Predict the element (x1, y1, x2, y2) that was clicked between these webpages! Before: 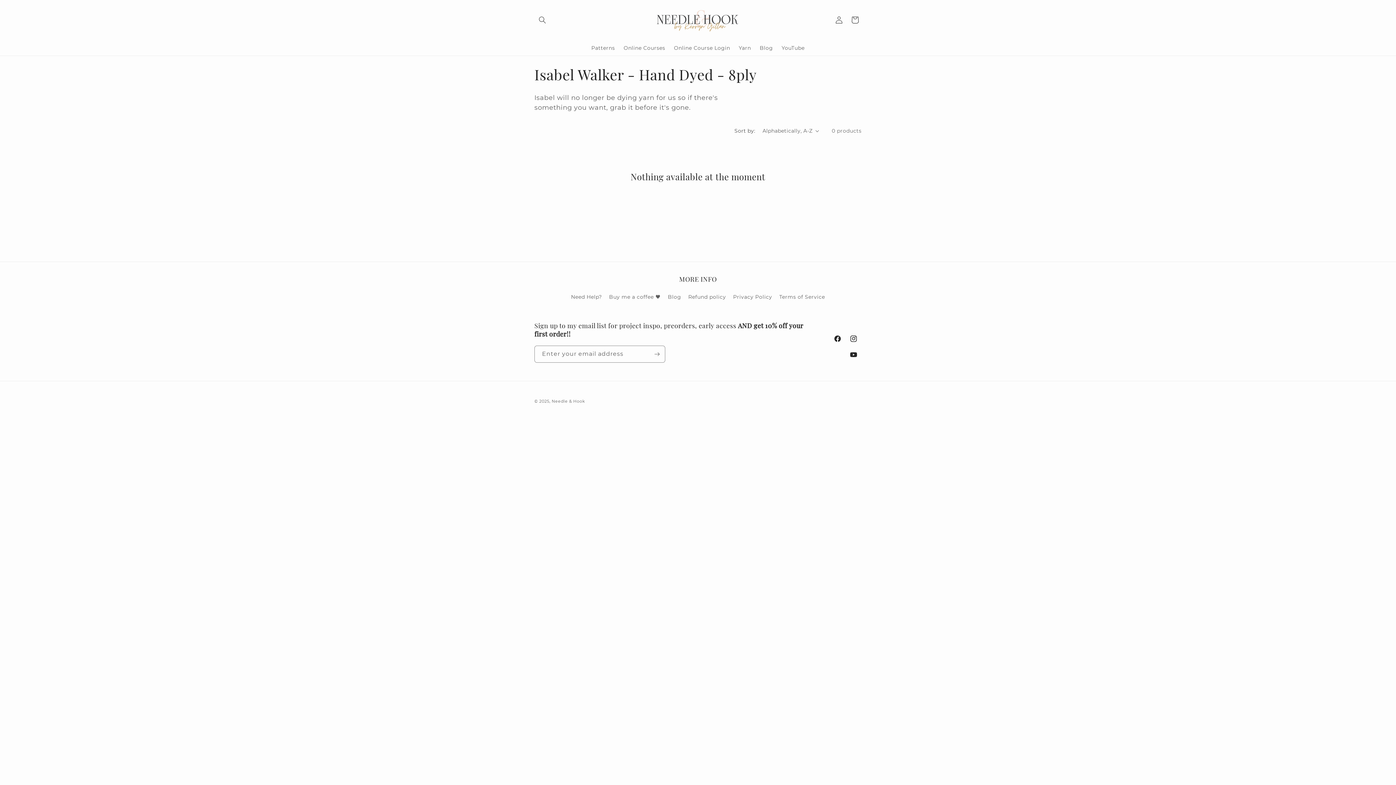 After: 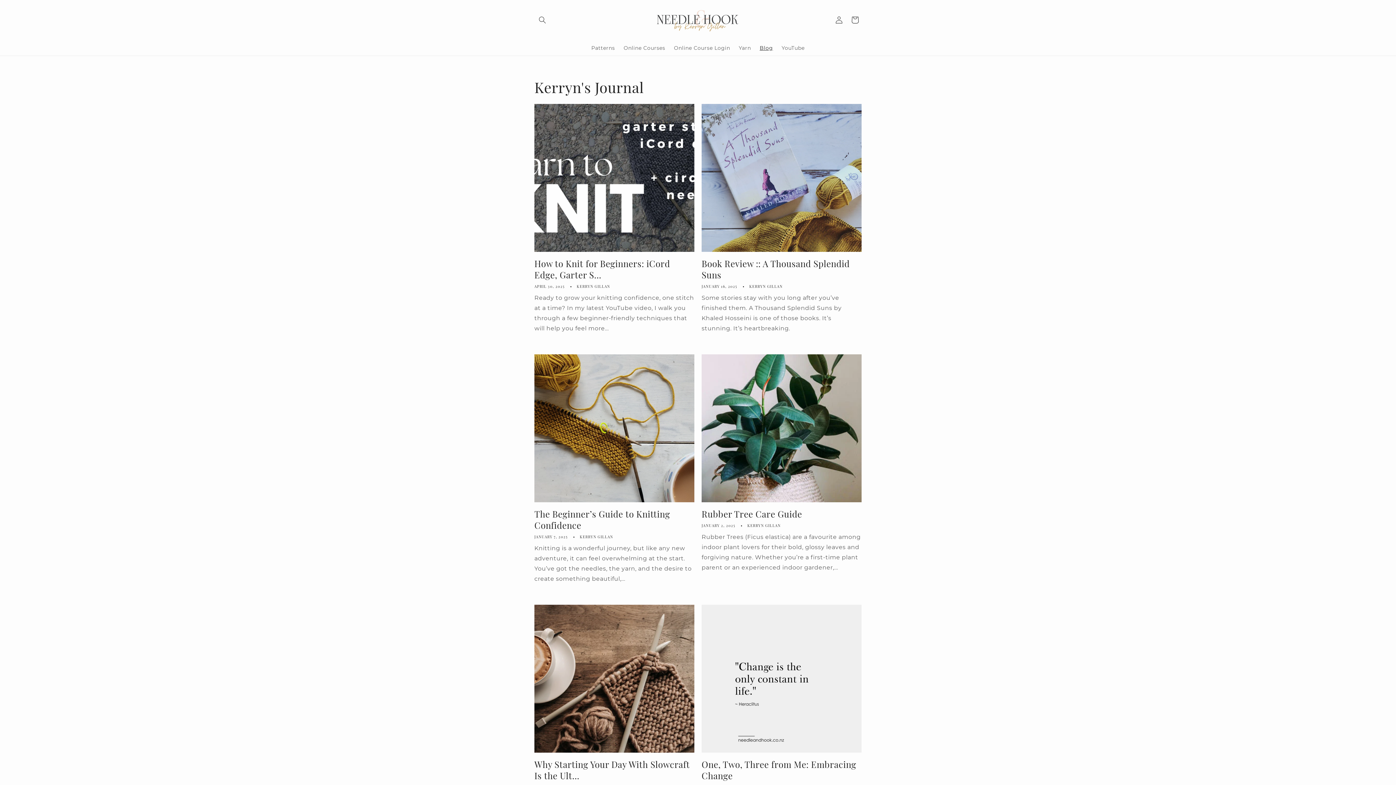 Action: bbox: (755, 40, 777, 55) label: Blog